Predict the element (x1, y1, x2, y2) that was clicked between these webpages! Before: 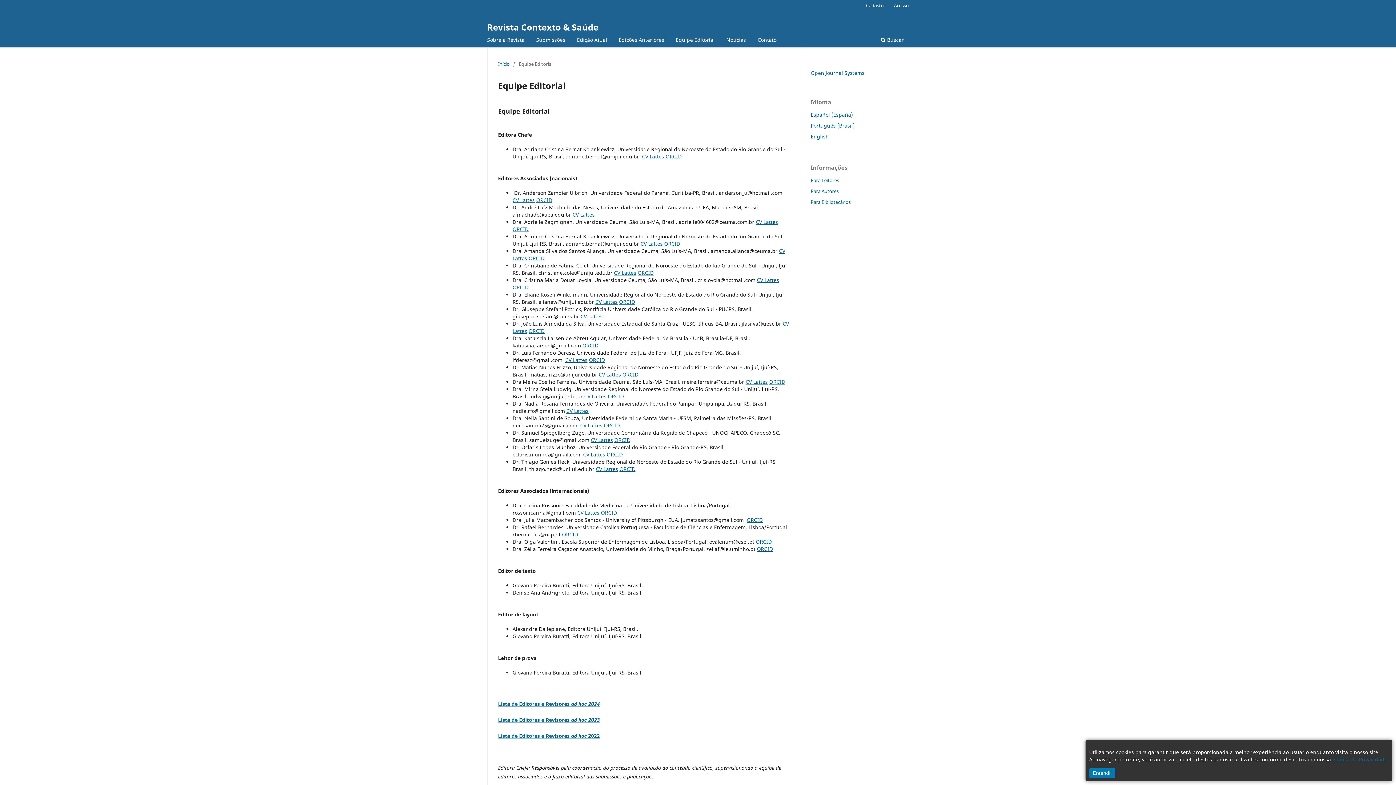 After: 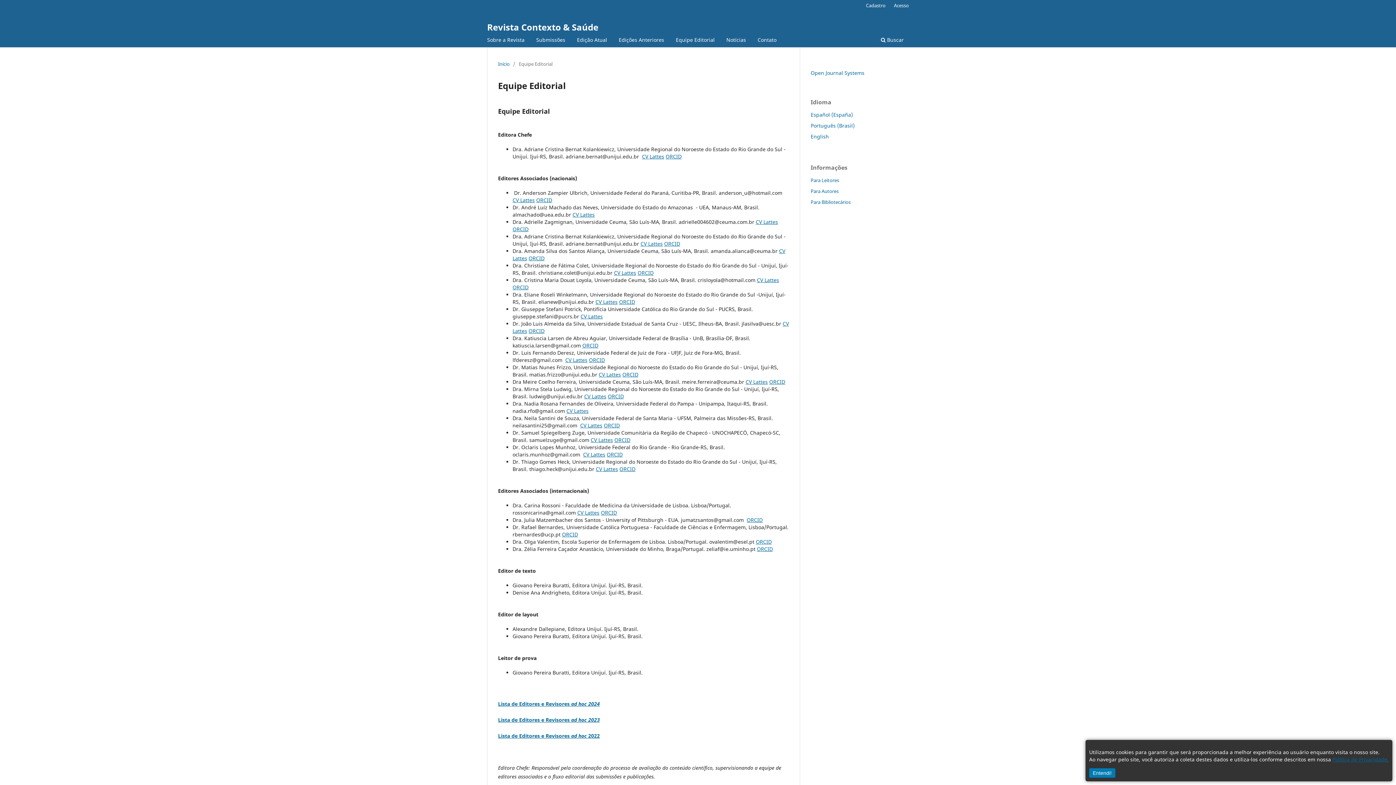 Action: label: Português (Brasil) bbox: (810, 122, 854, 129)